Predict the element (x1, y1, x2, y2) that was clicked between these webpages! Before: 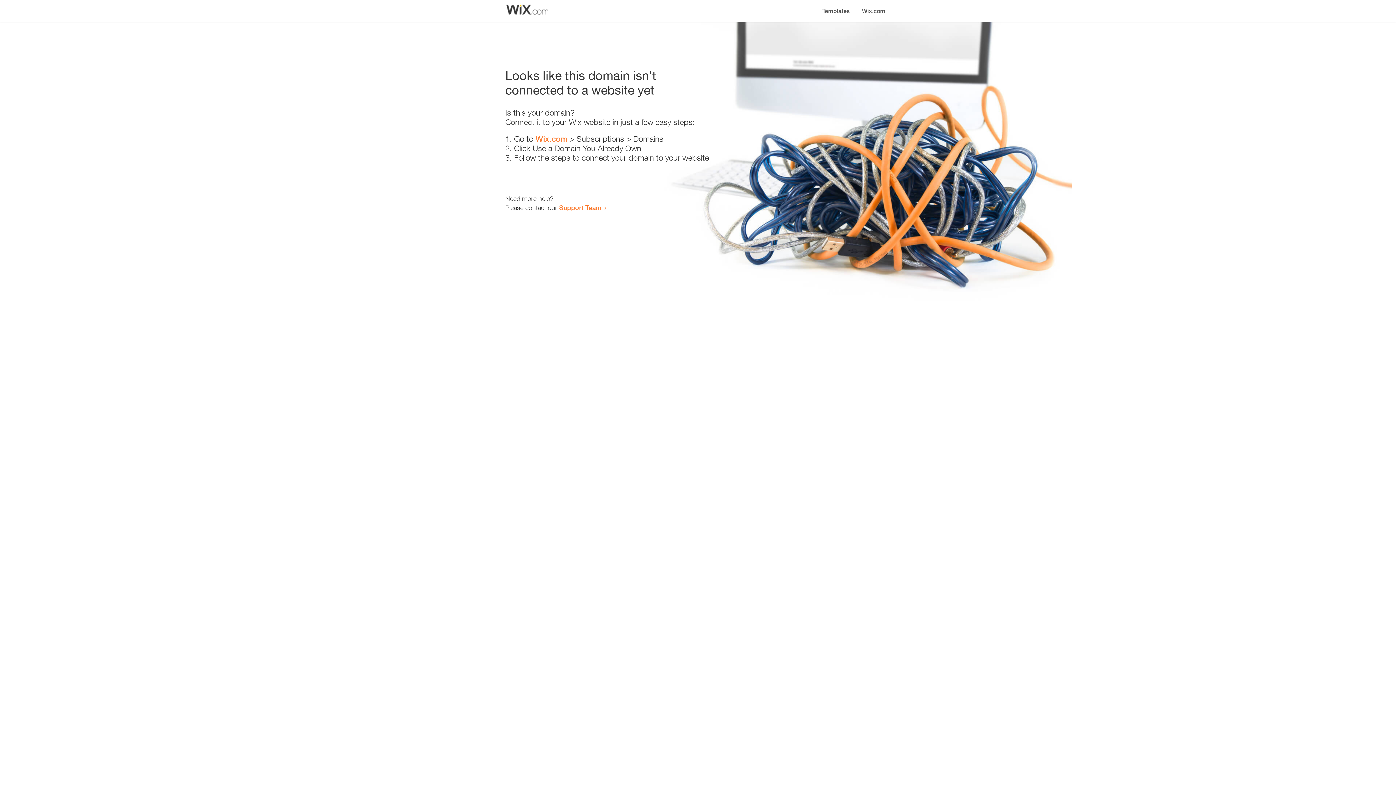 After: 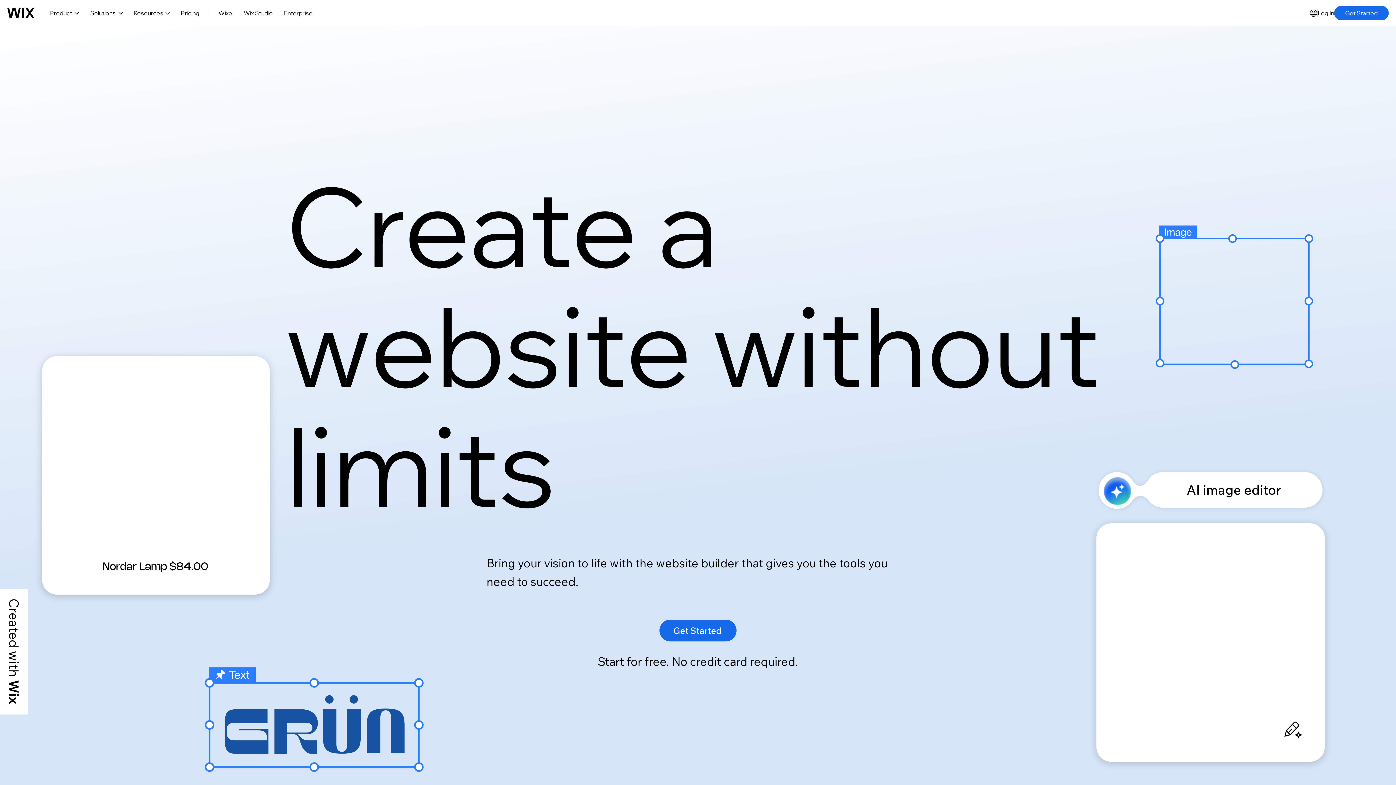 Action: bbox: (535, 134, 567, 143) label: Wix.com